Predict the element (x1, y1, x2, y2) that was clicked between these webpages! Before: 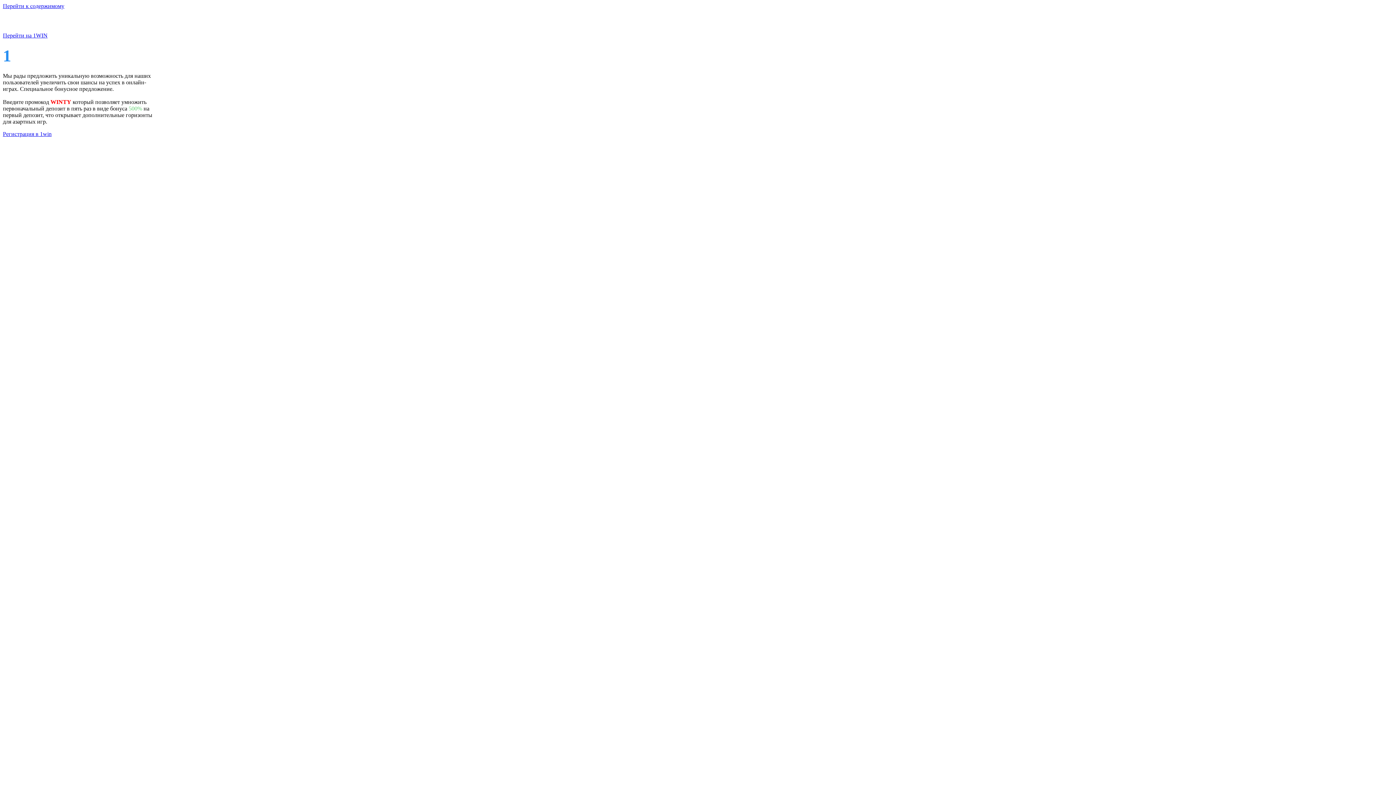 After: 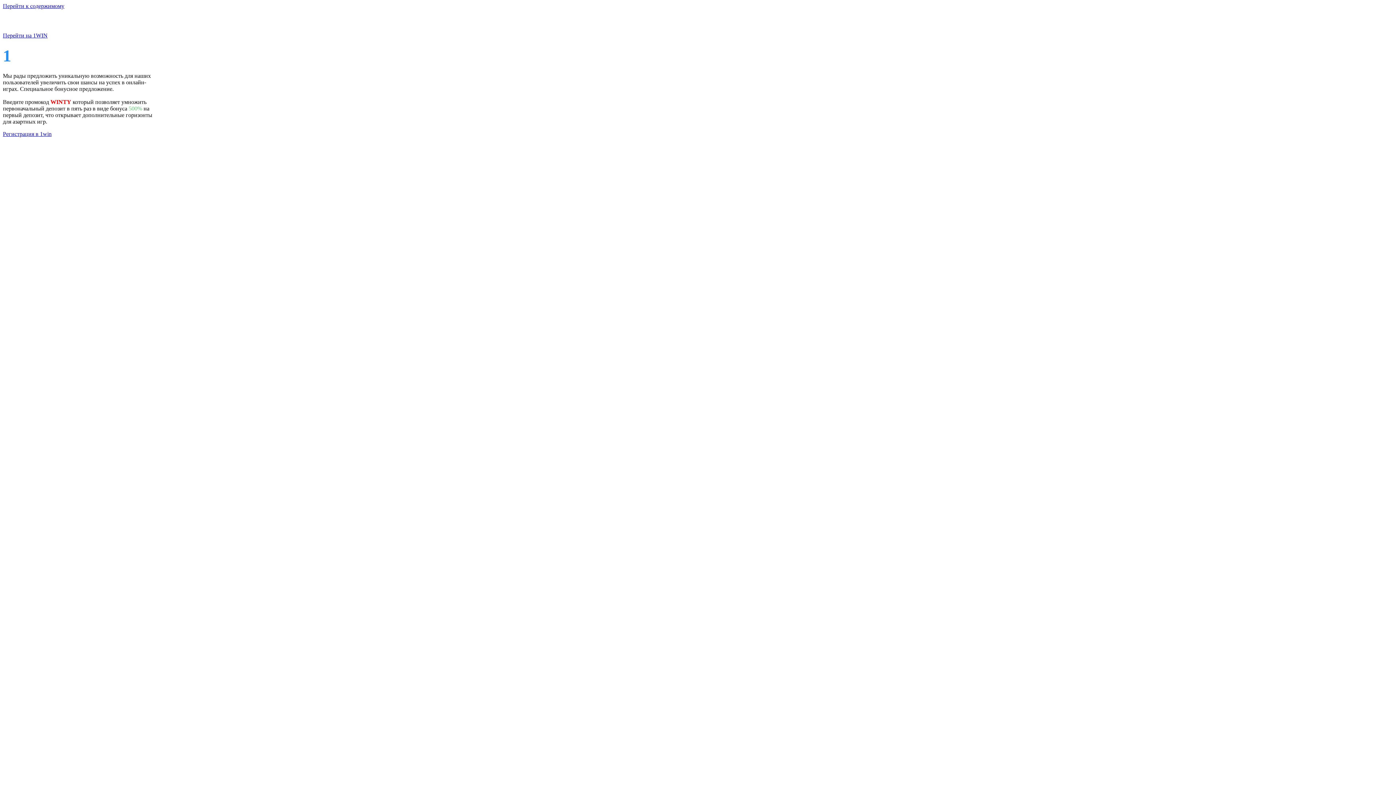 Action: label: Перейти к содержимому bbox: (2, 2, 64, 9)